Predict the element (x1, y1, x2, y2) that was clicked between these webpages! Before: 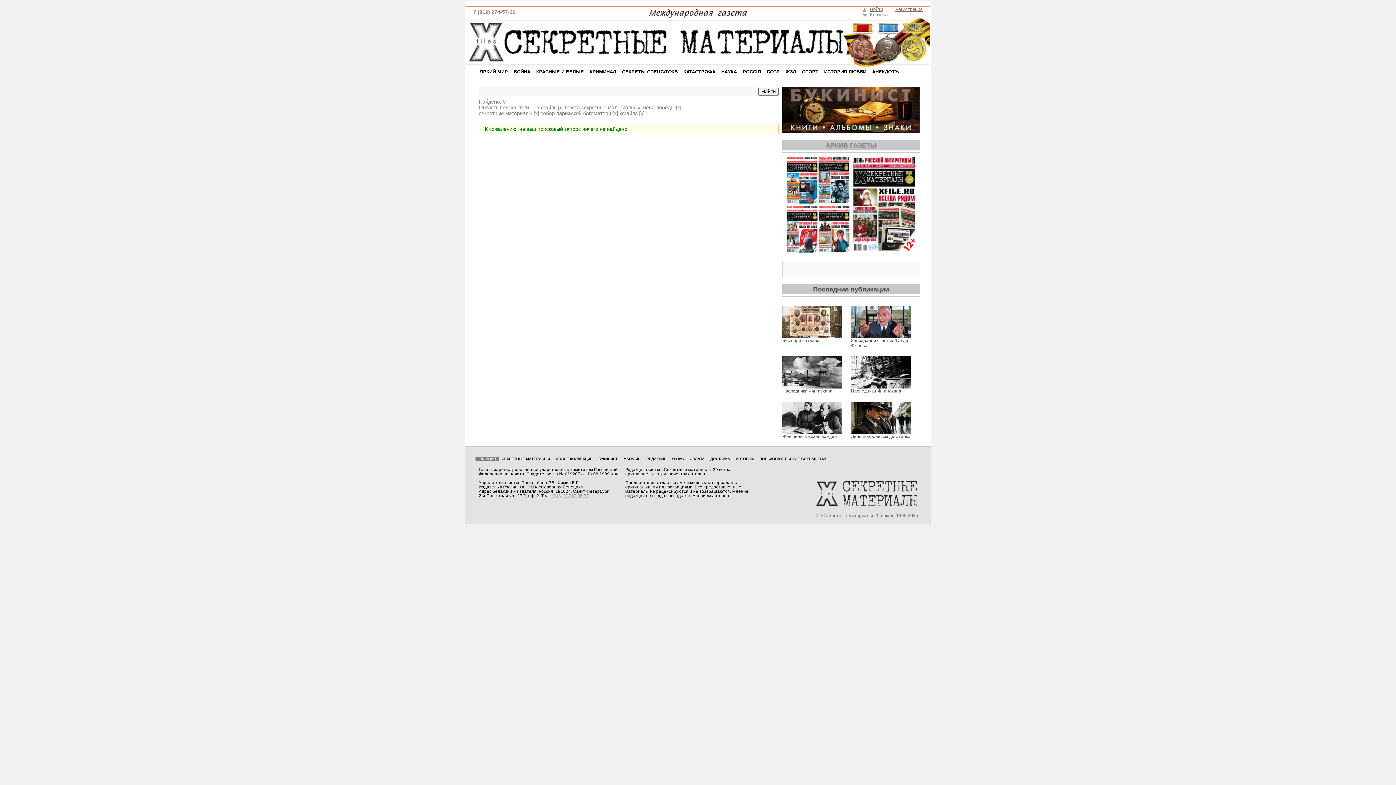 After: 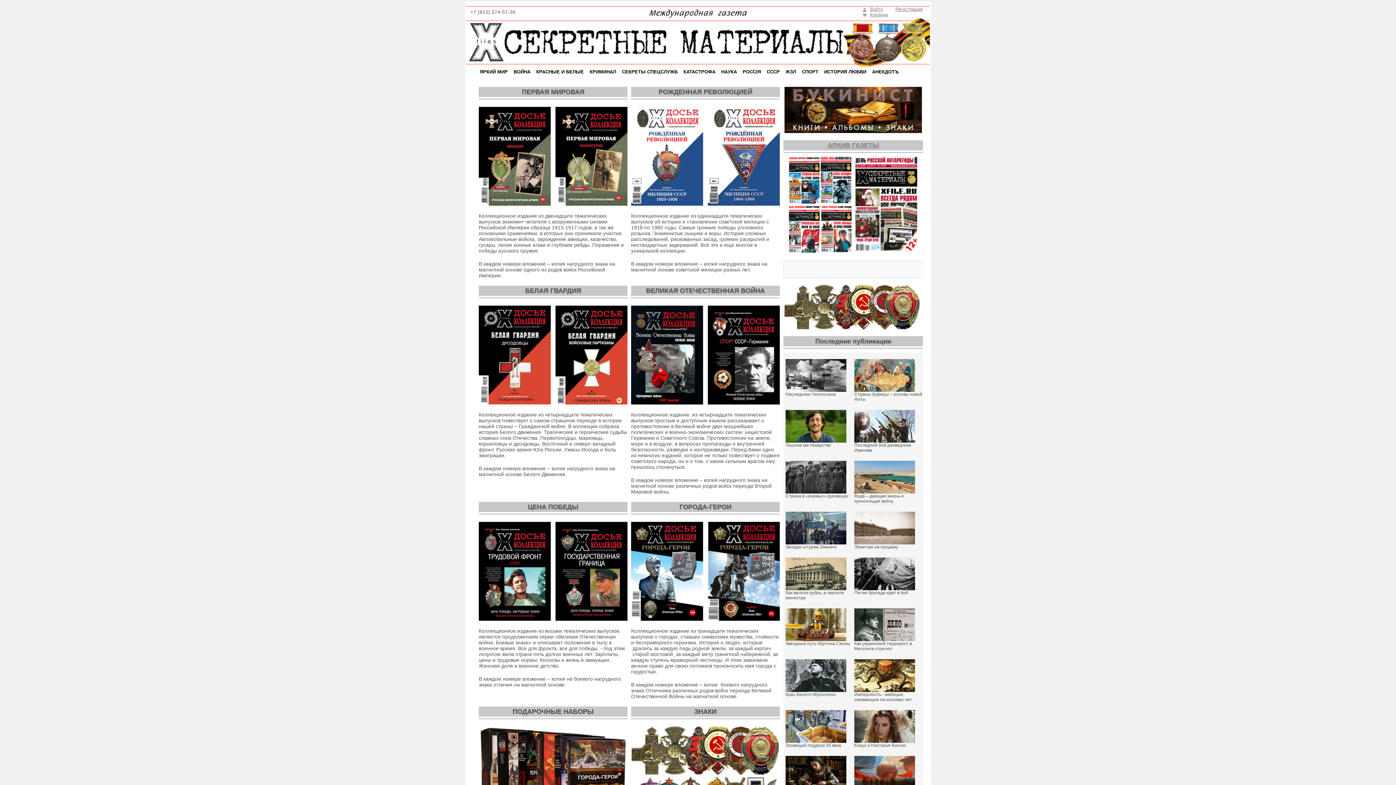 Action: bbox: (553, 457, 595, 461) label: ДОСЬЕ КОЛЛЕКЦИЯ